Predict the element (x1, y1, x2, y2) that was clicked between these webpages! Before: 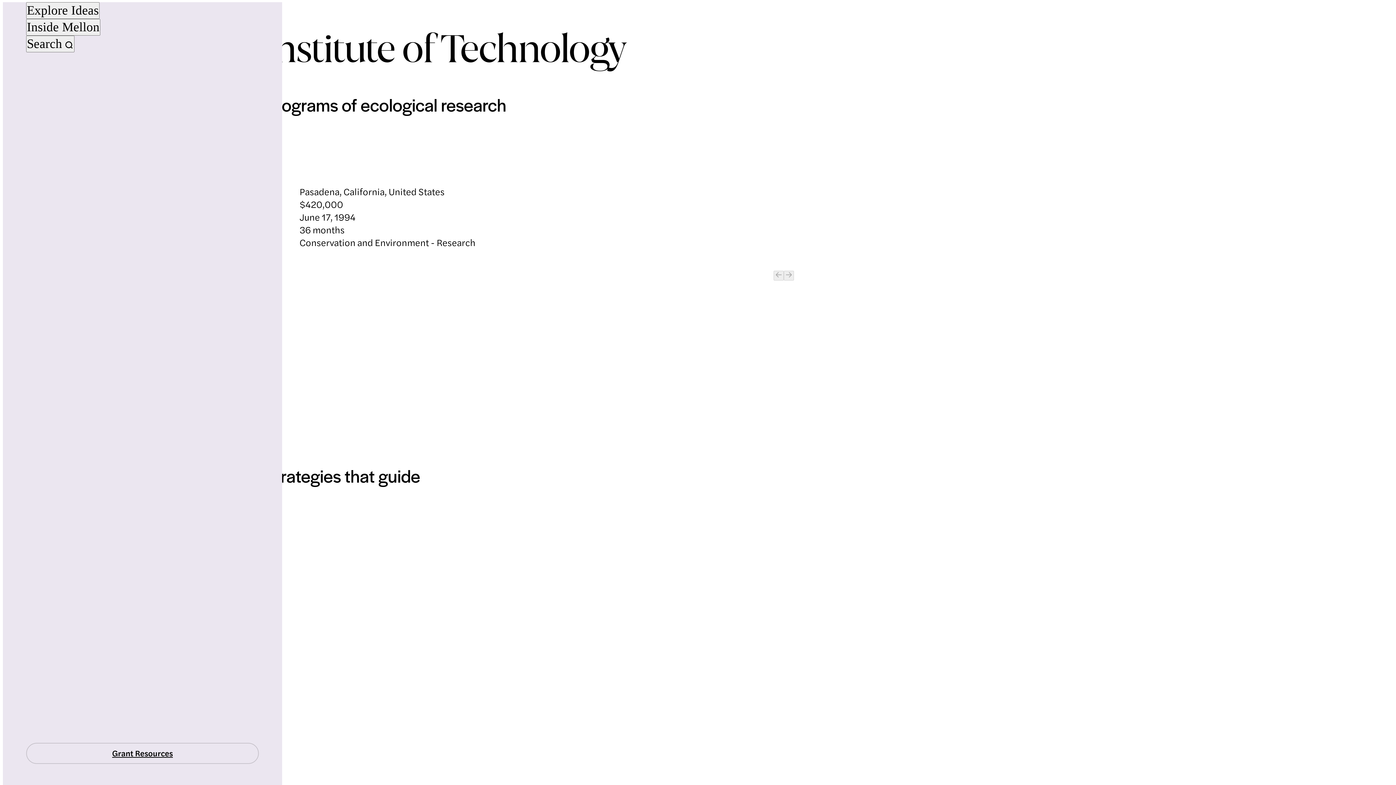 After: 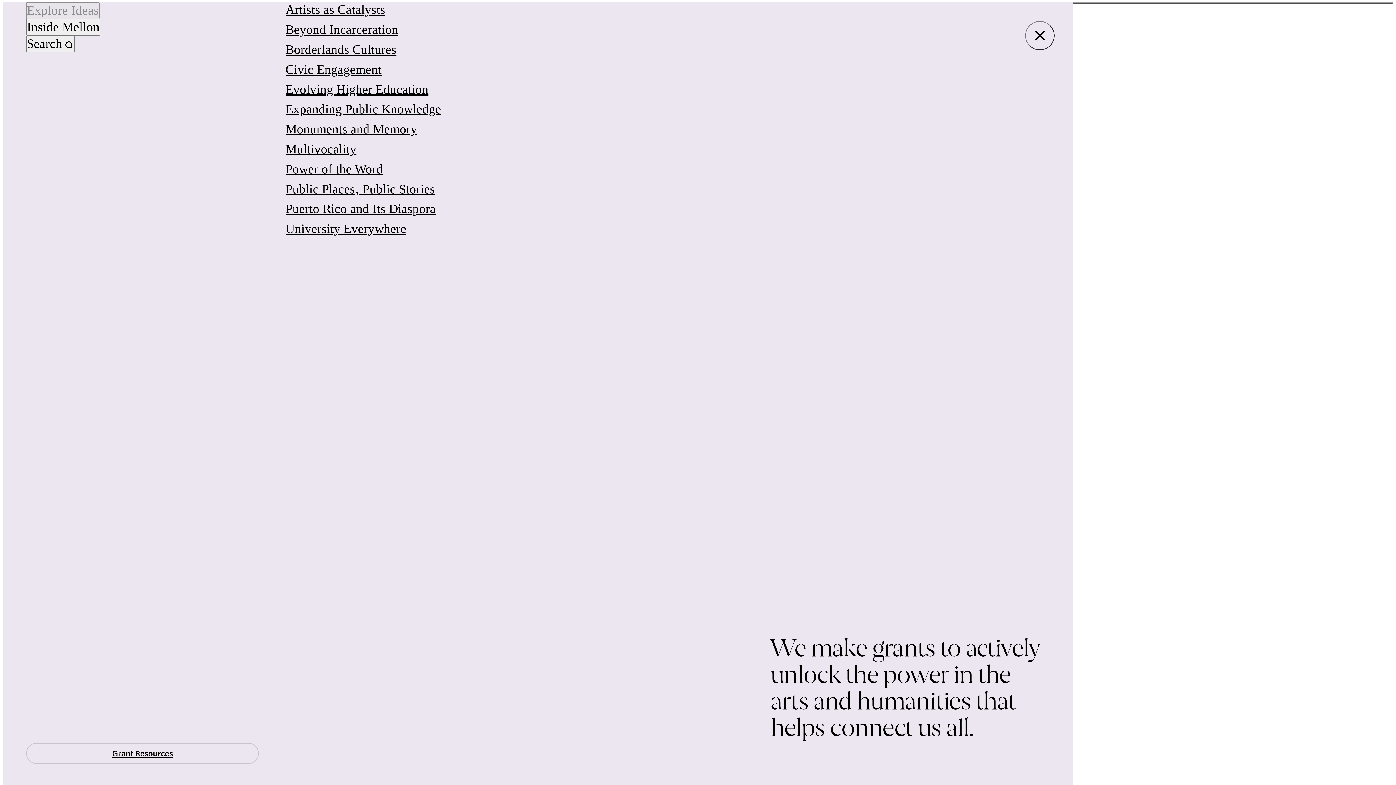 Action: label: Explore Ideas bbox: (26, 2, 99, 19)